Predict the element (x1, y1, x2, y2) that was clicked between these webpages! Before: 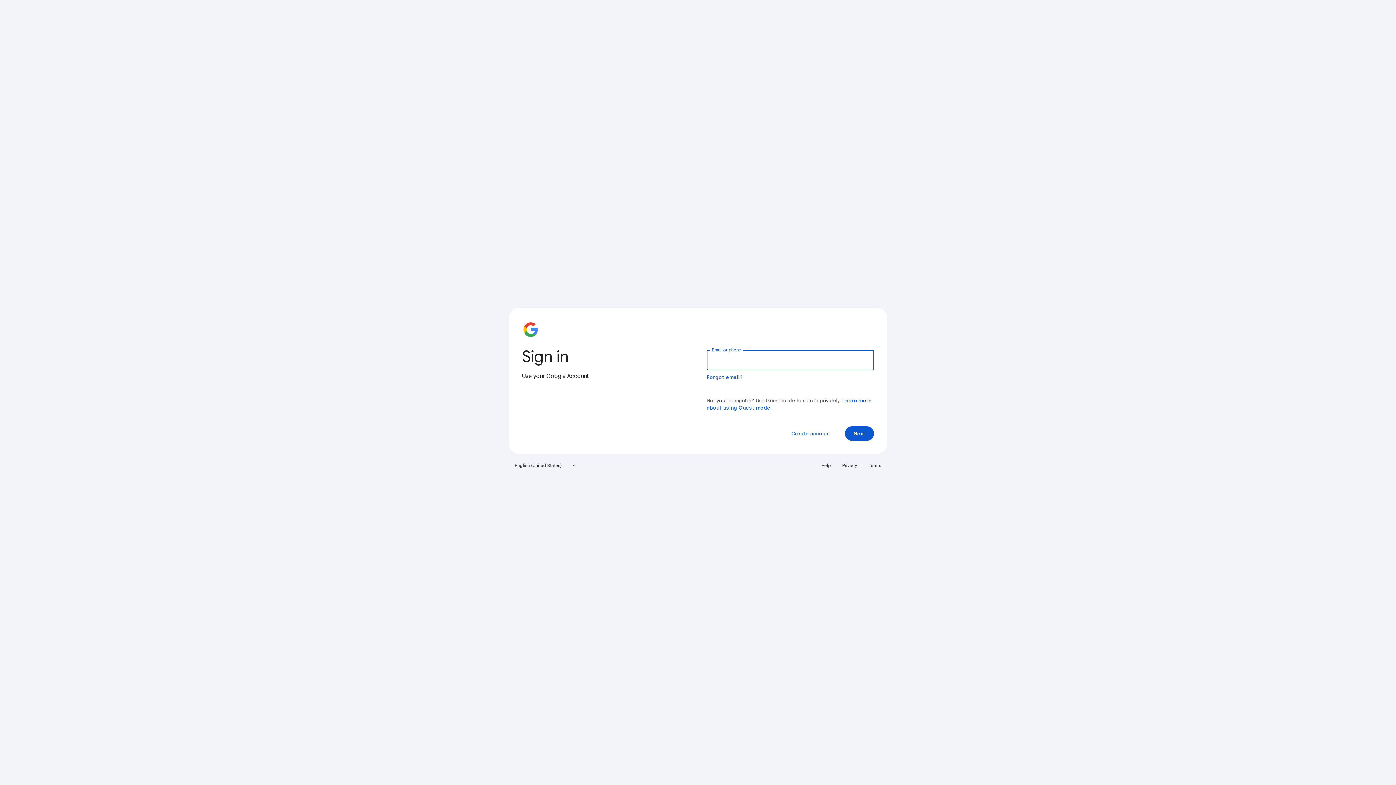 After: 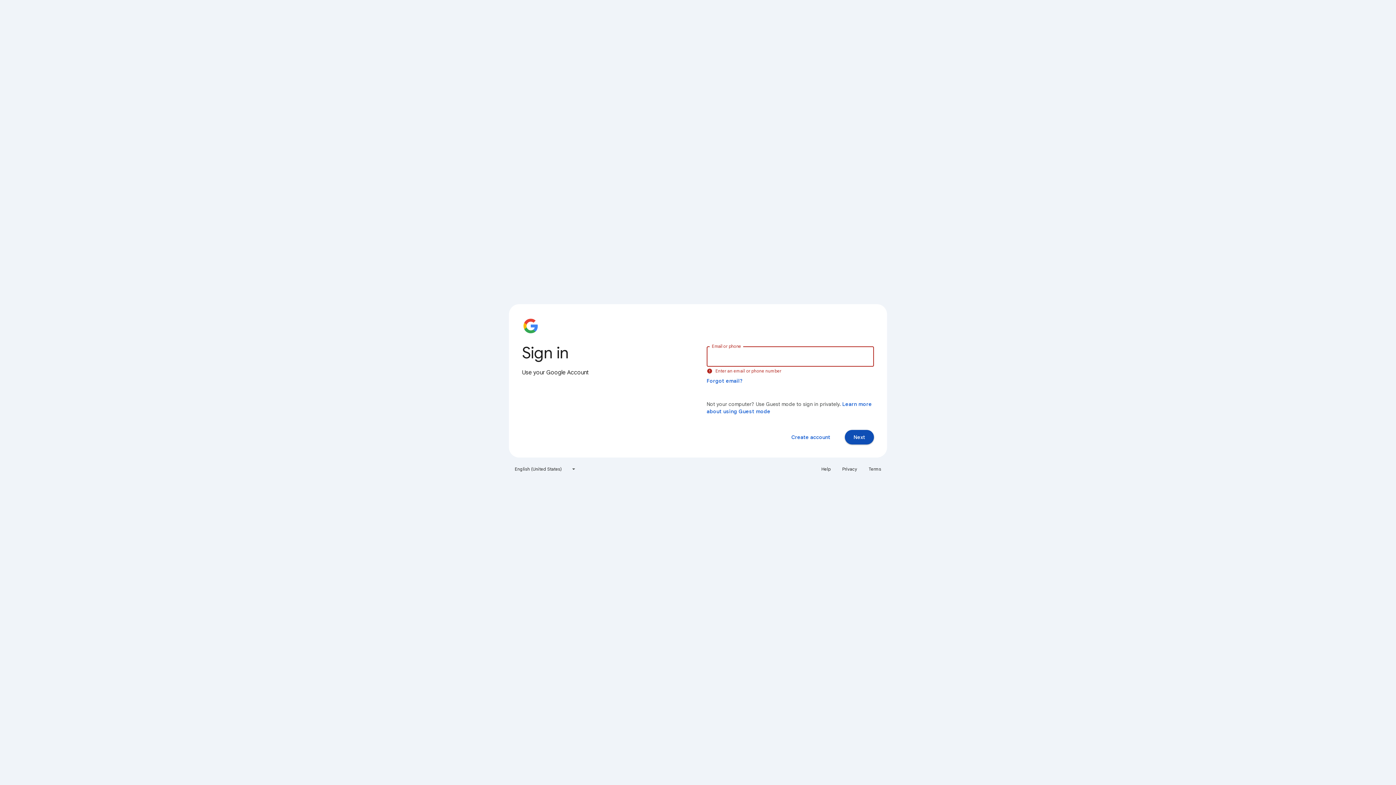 Action: bbox: (845, 426, 874, 441) label: Next